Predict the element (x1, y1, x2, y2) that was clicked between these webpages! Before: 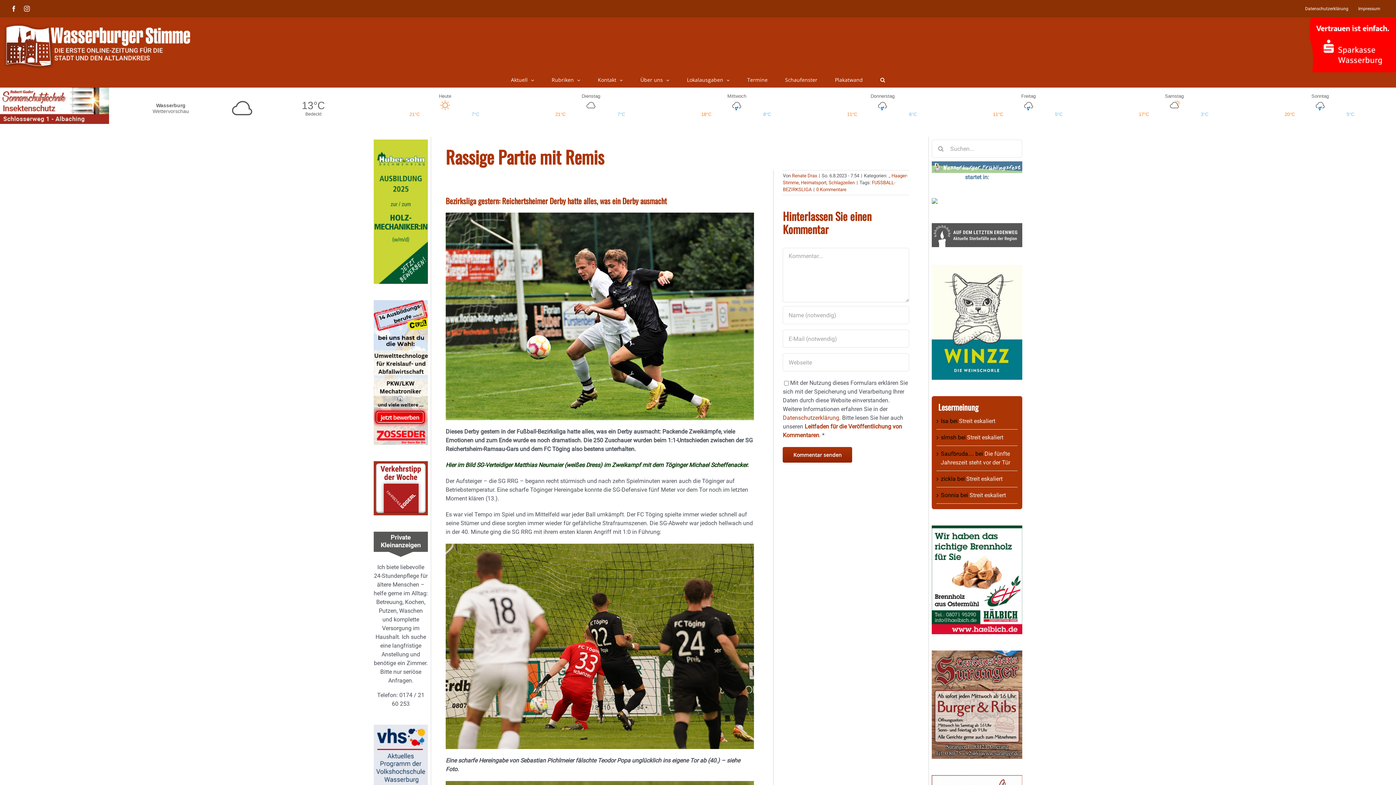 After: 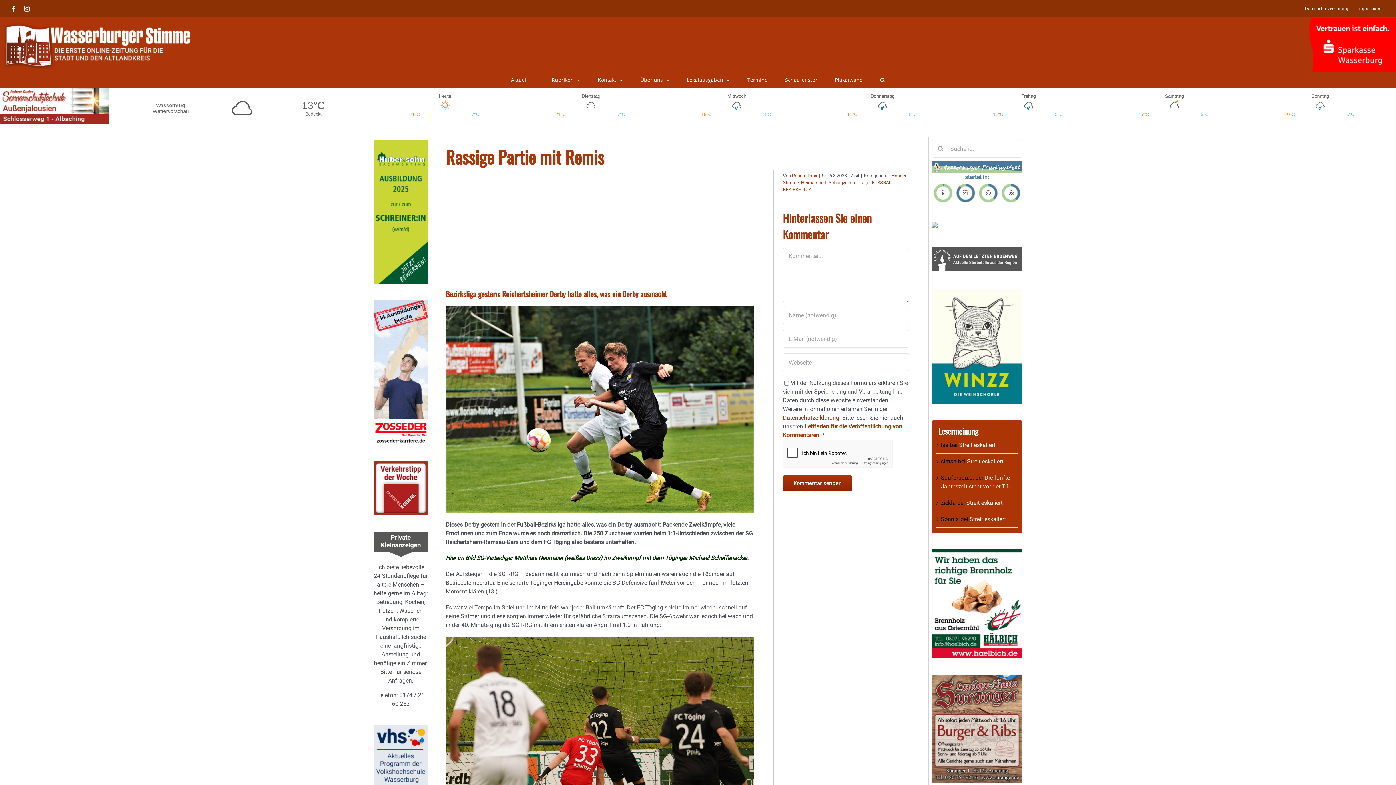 Action: label: Instagram bbox: (24, 5, 29, 11)